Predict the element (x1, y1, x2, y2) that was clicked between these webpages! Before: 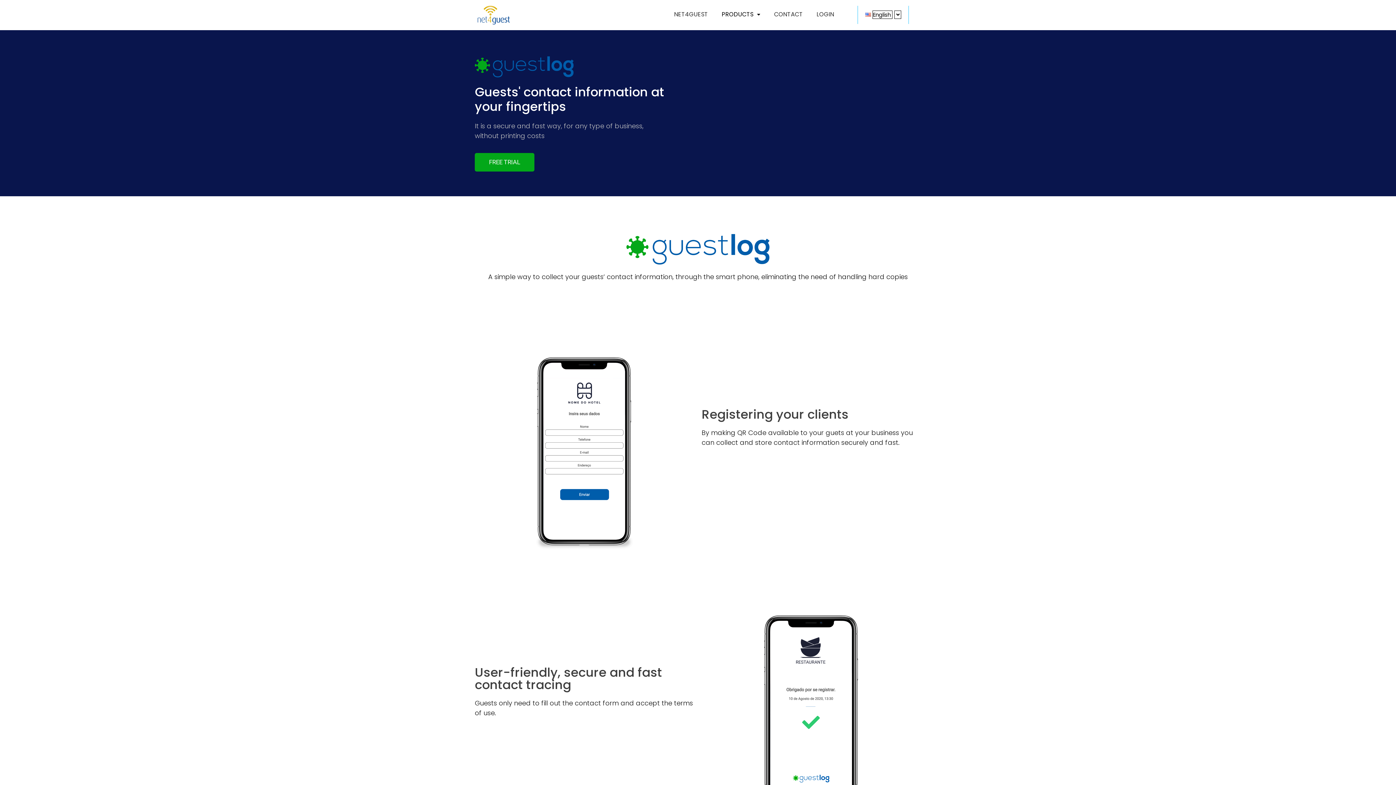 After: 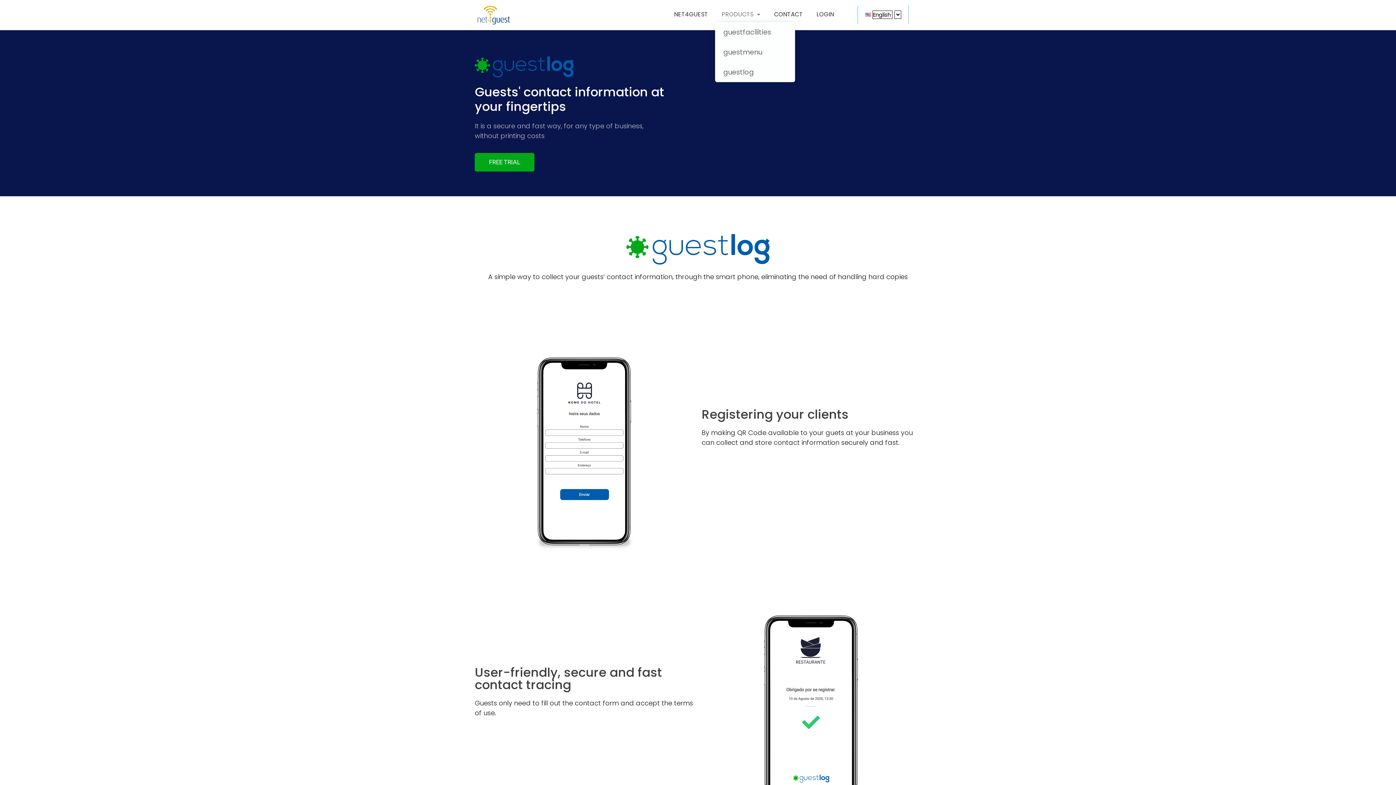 Action: label: PRODUCTS bbox: (715, 10, 767, 19)